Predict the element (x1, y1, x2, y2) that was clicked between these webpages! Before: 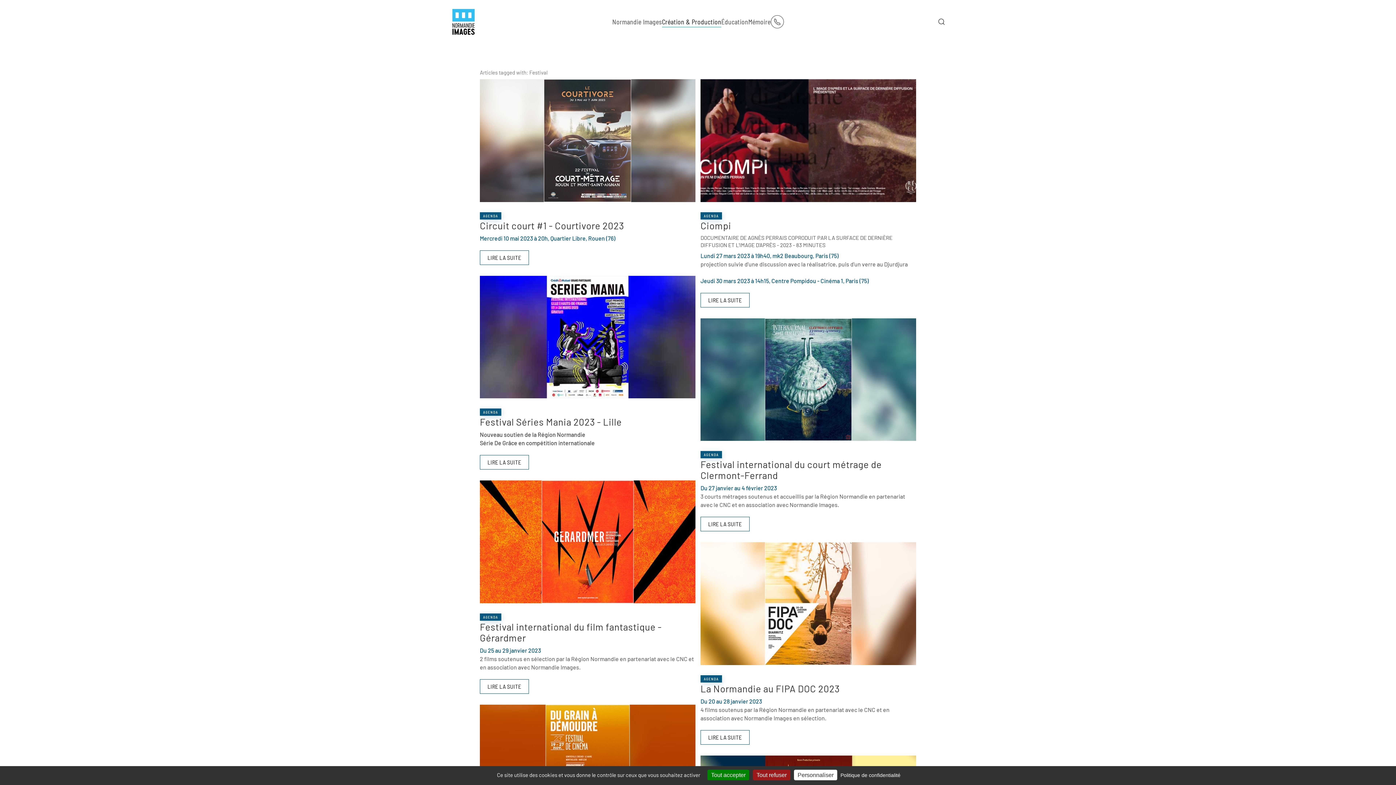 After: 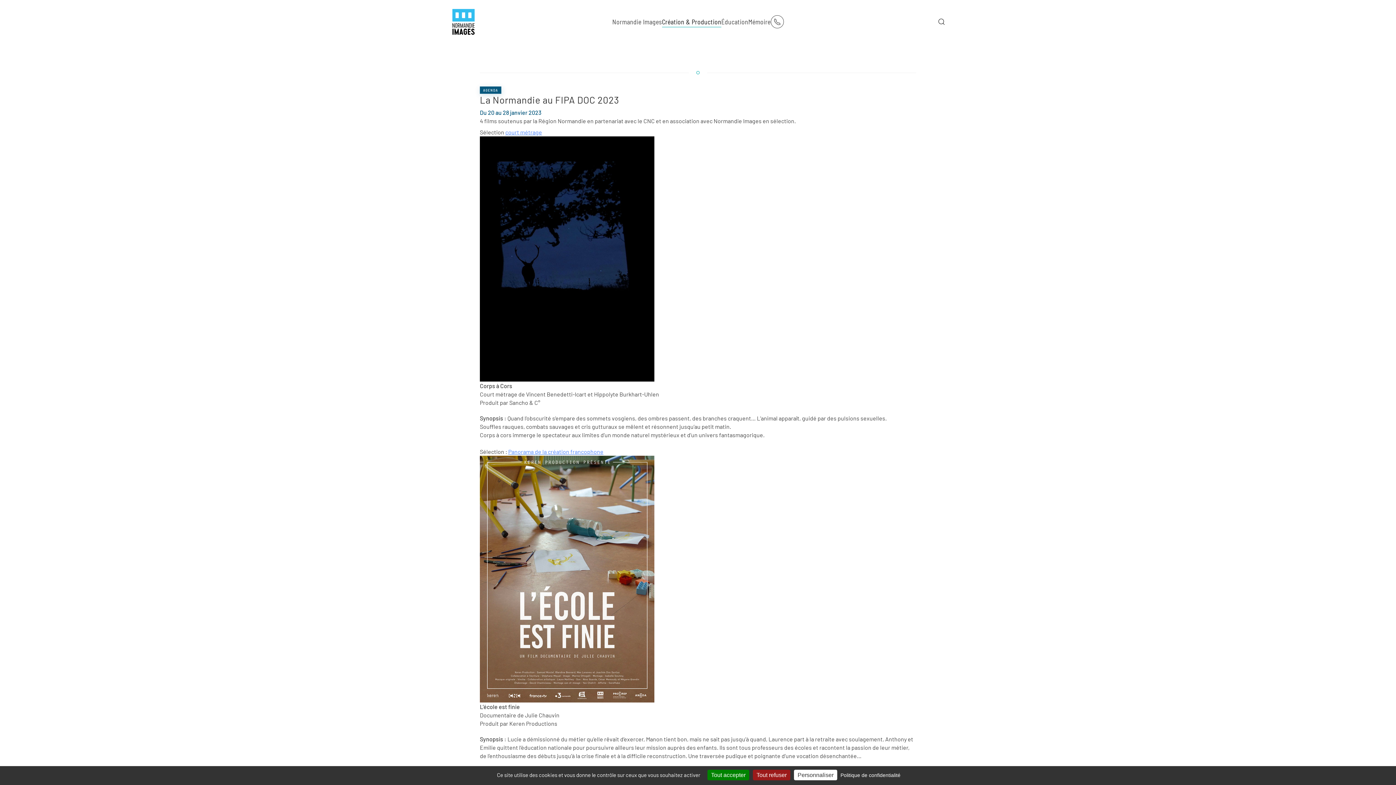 Action: bbox: (700, 542, 916, 665)